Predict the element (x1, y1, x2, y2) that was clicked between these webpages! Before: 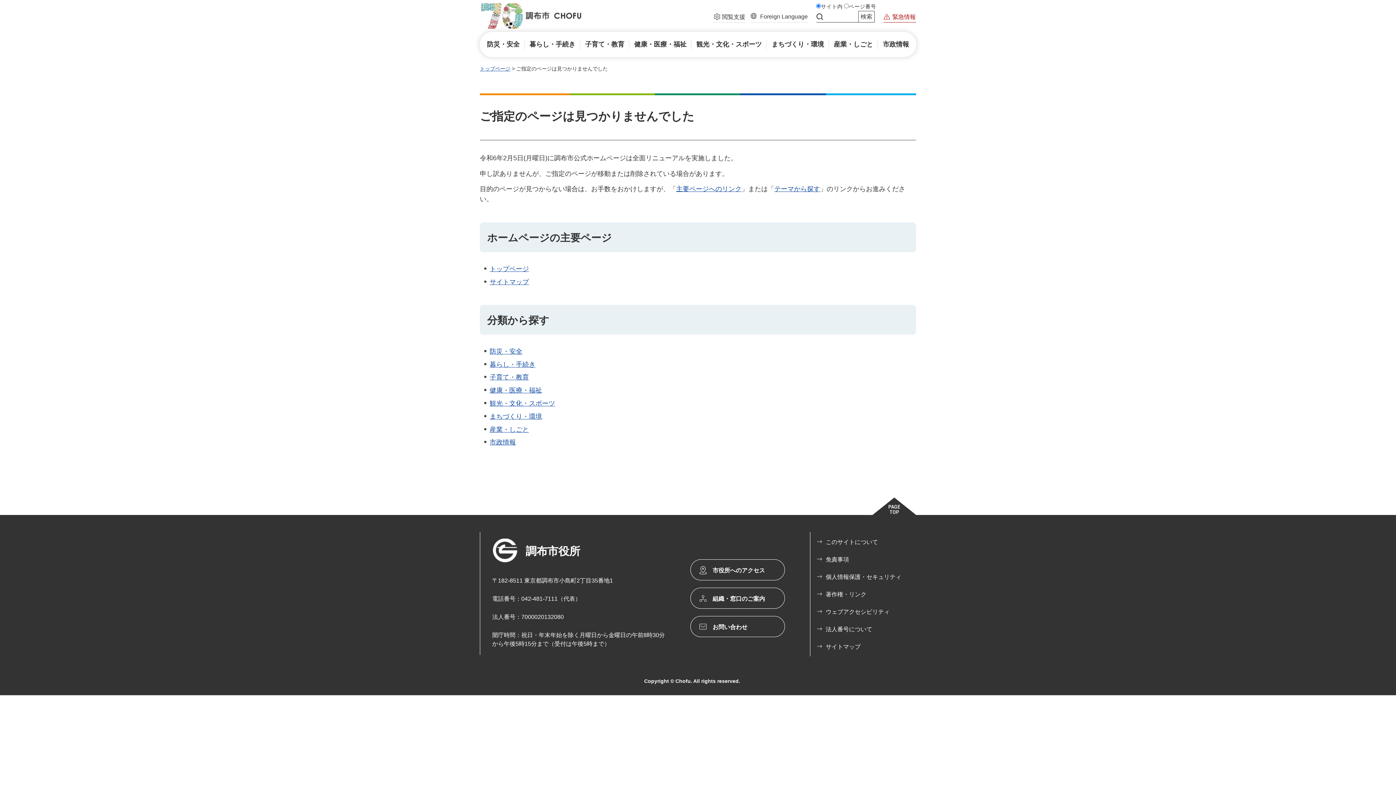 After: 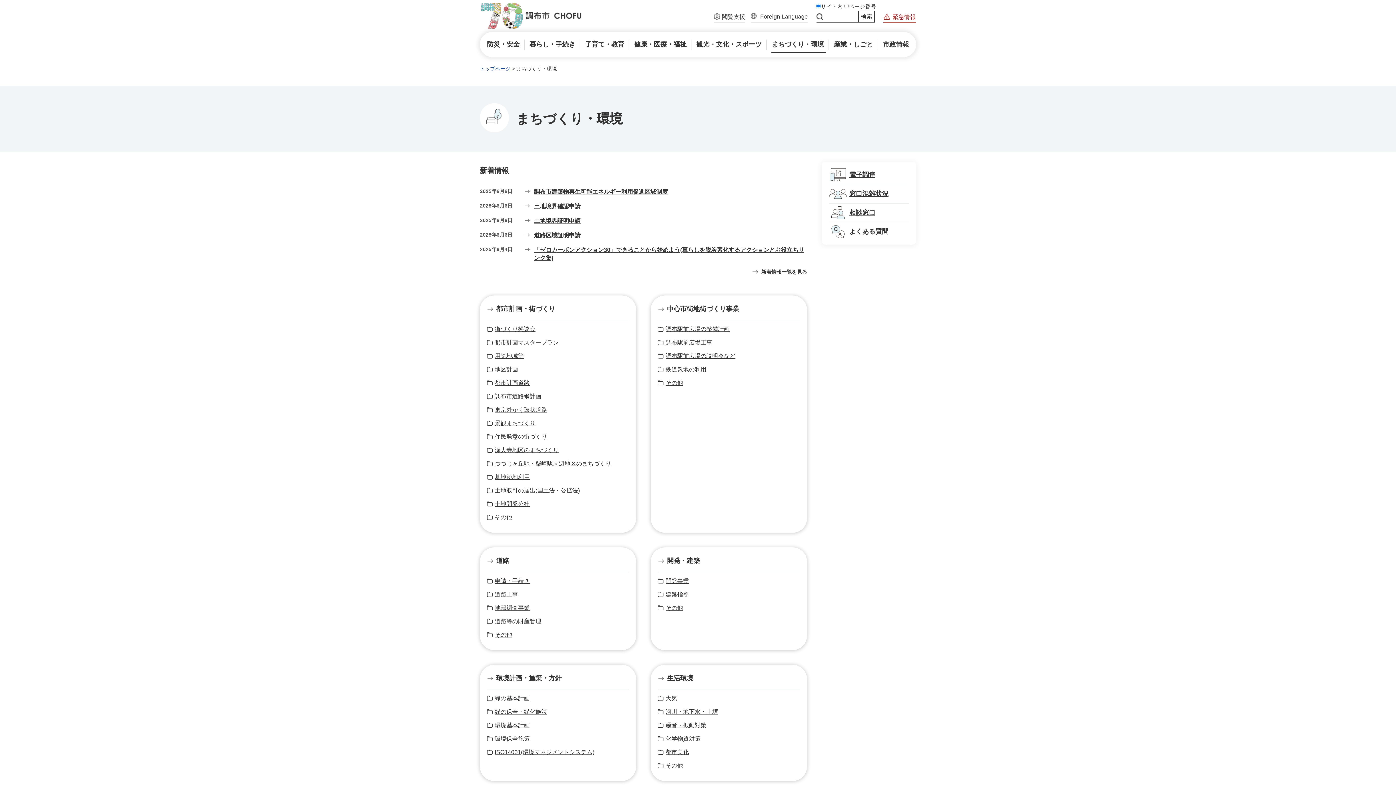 Action: label: まちづくり・環境 bbox: (489, 413, 542, 420)